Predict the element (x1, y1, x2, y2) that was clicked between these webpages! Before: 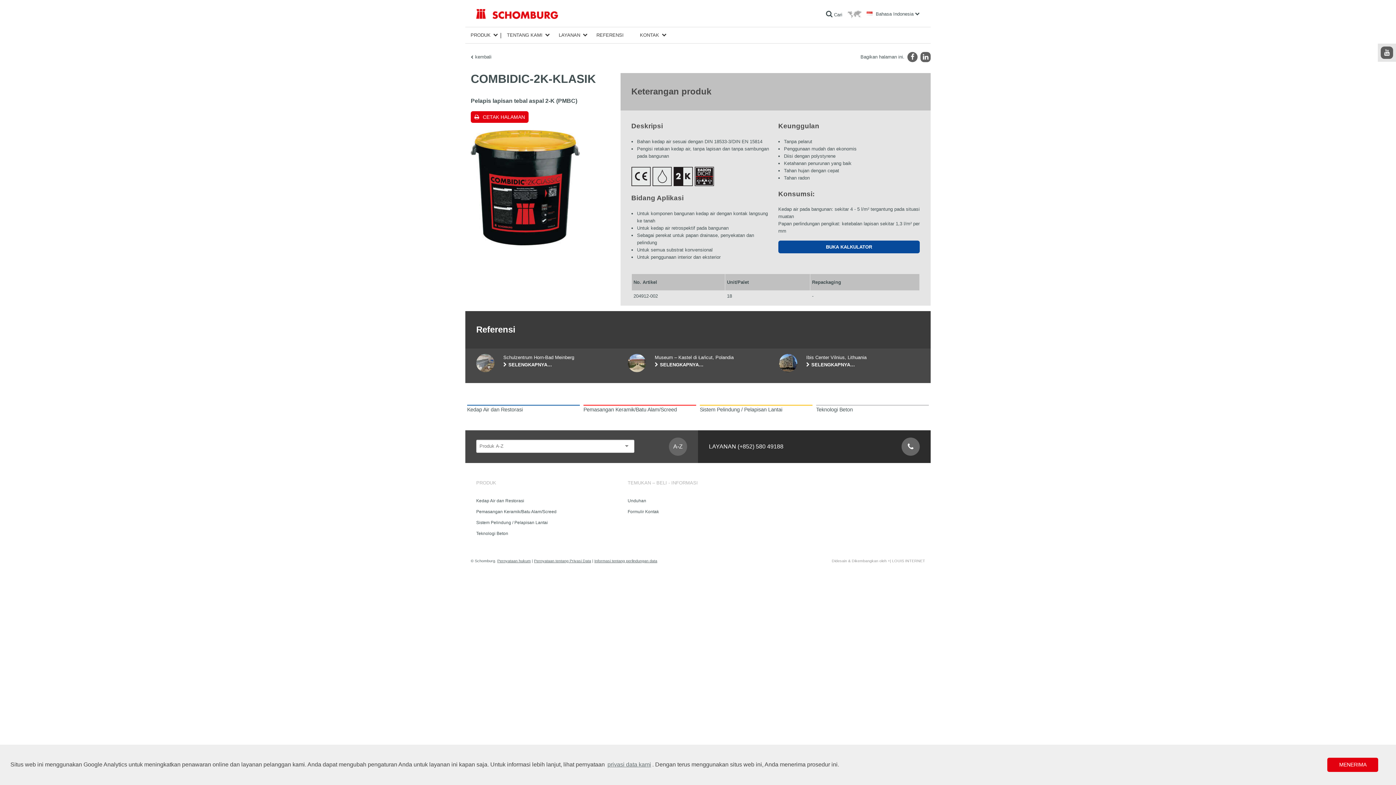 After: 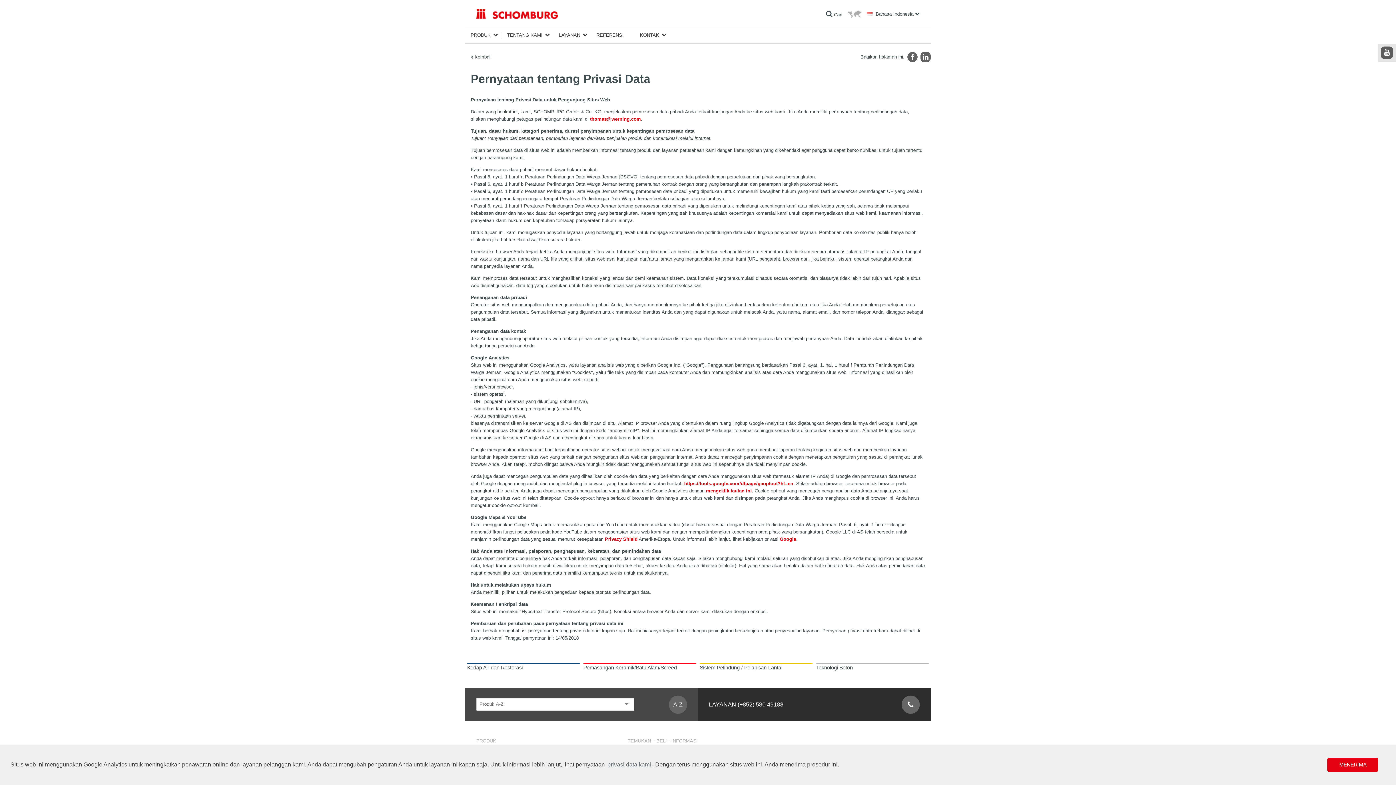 Action: label: Pernyataan tentang Privasi Data bbox: (534, 558, 591, 563)